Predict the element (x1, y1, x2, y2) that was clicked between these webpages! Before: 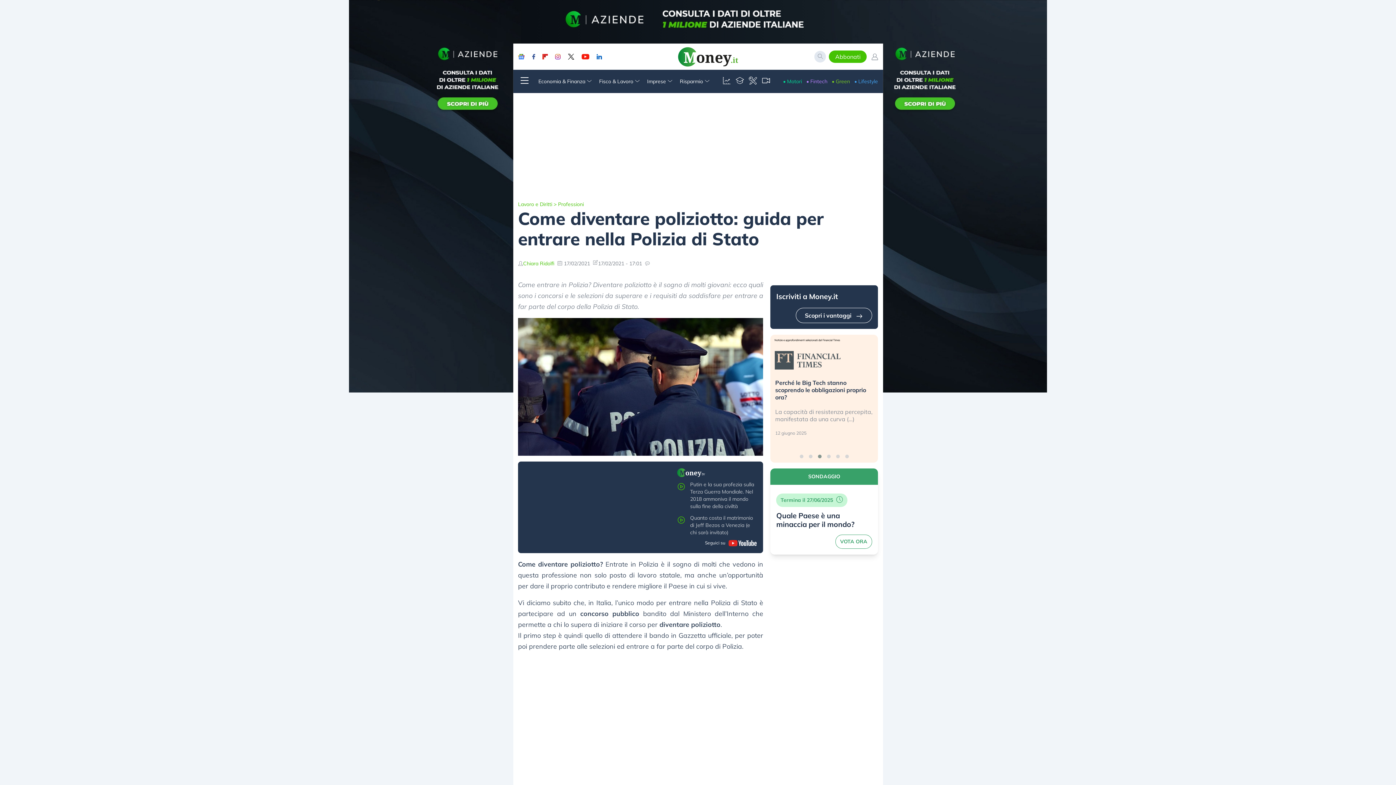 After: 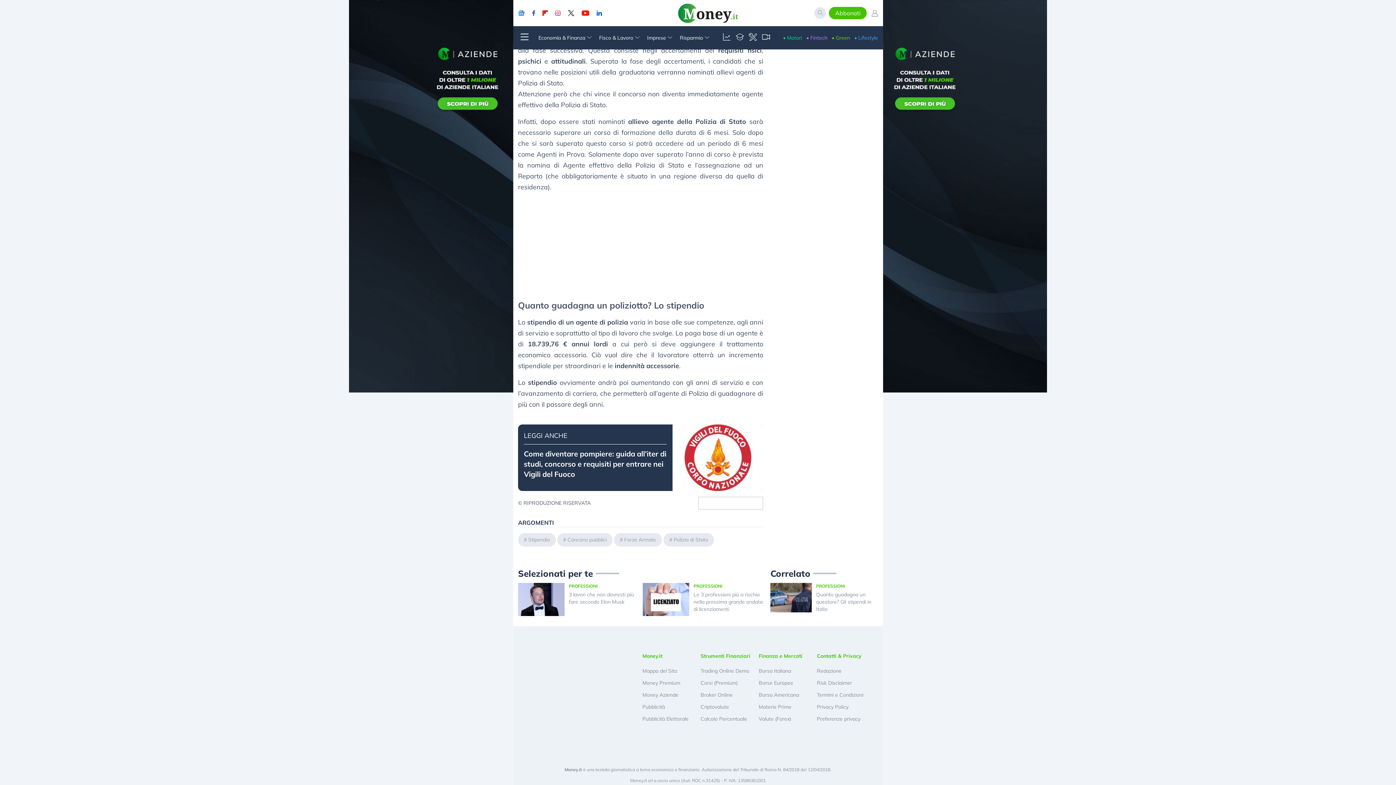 Action: bbox: (645, 254, 651, 272)